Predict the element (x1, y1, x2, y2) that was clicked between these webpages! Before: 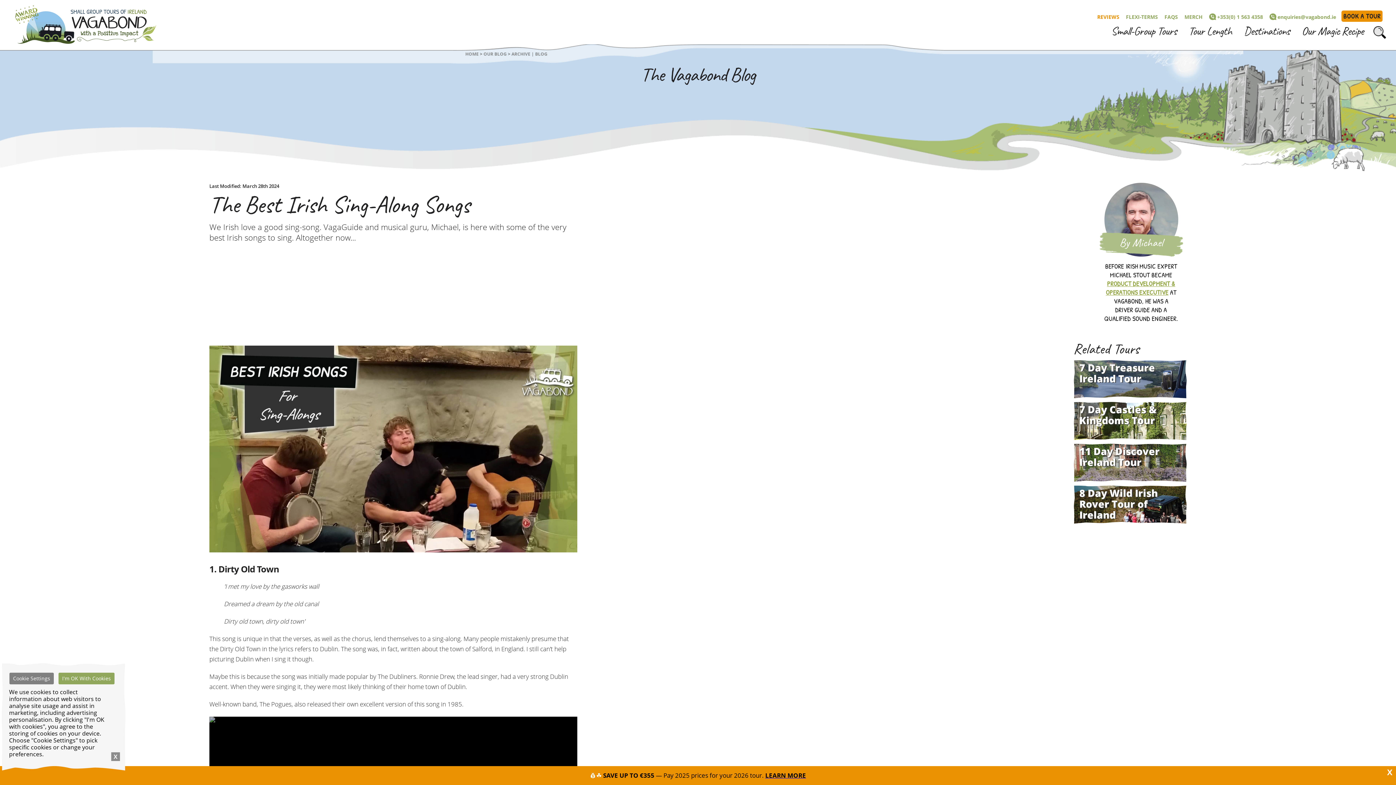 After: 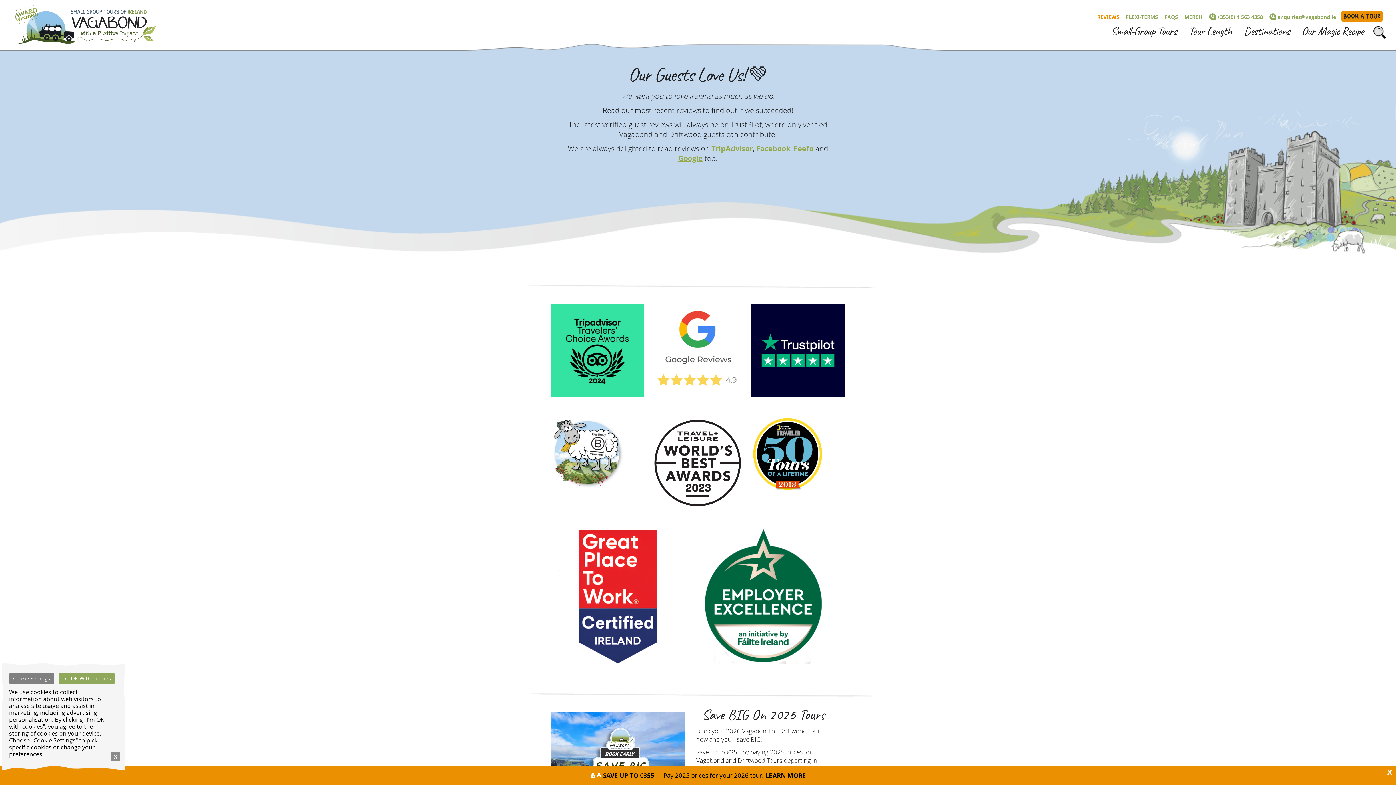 Action: bbox: (1097, 13, 1119, 20) label: REVIEWS